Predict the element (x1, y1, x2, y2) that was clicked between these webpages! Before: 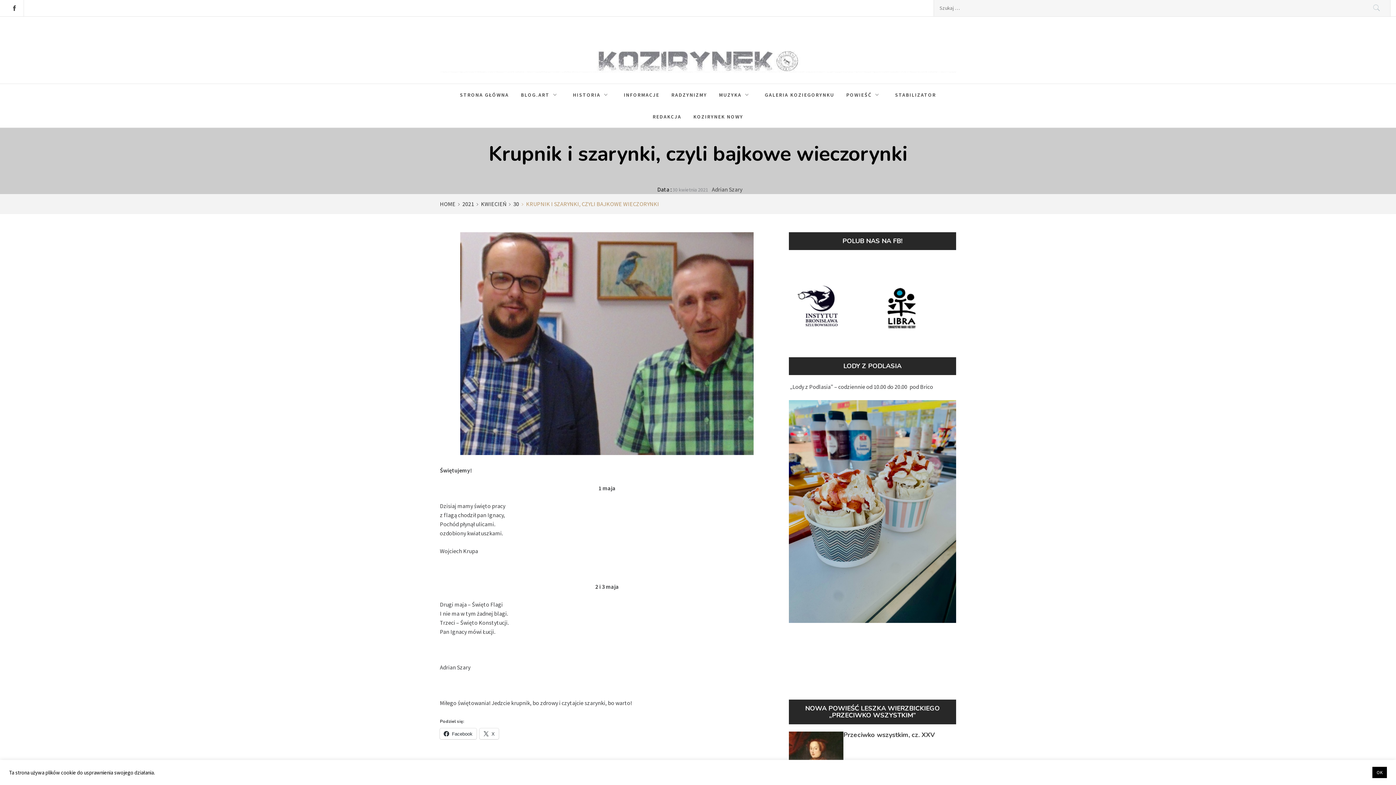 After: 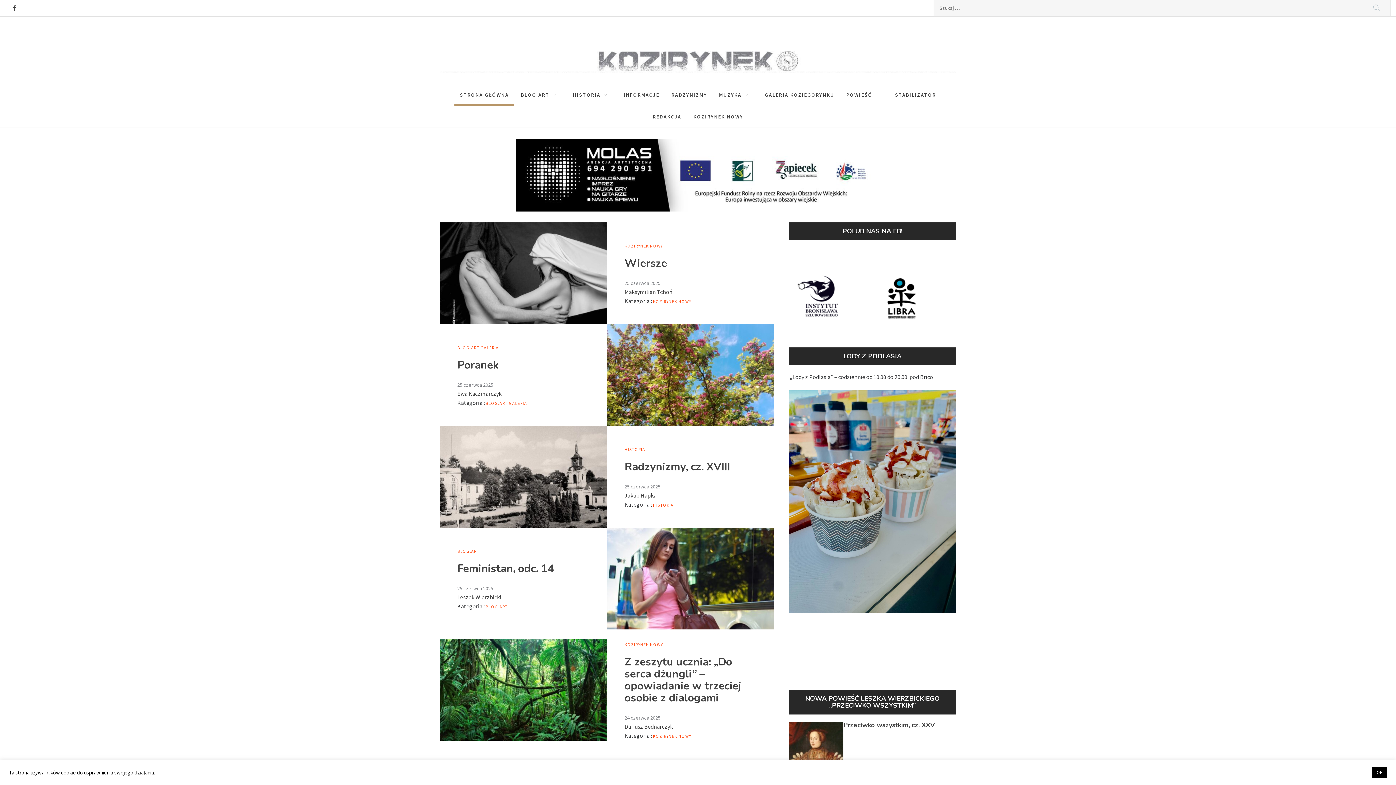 Action: bbox: (454, 84, 514, 105) label: STRONA GŁÓWNA